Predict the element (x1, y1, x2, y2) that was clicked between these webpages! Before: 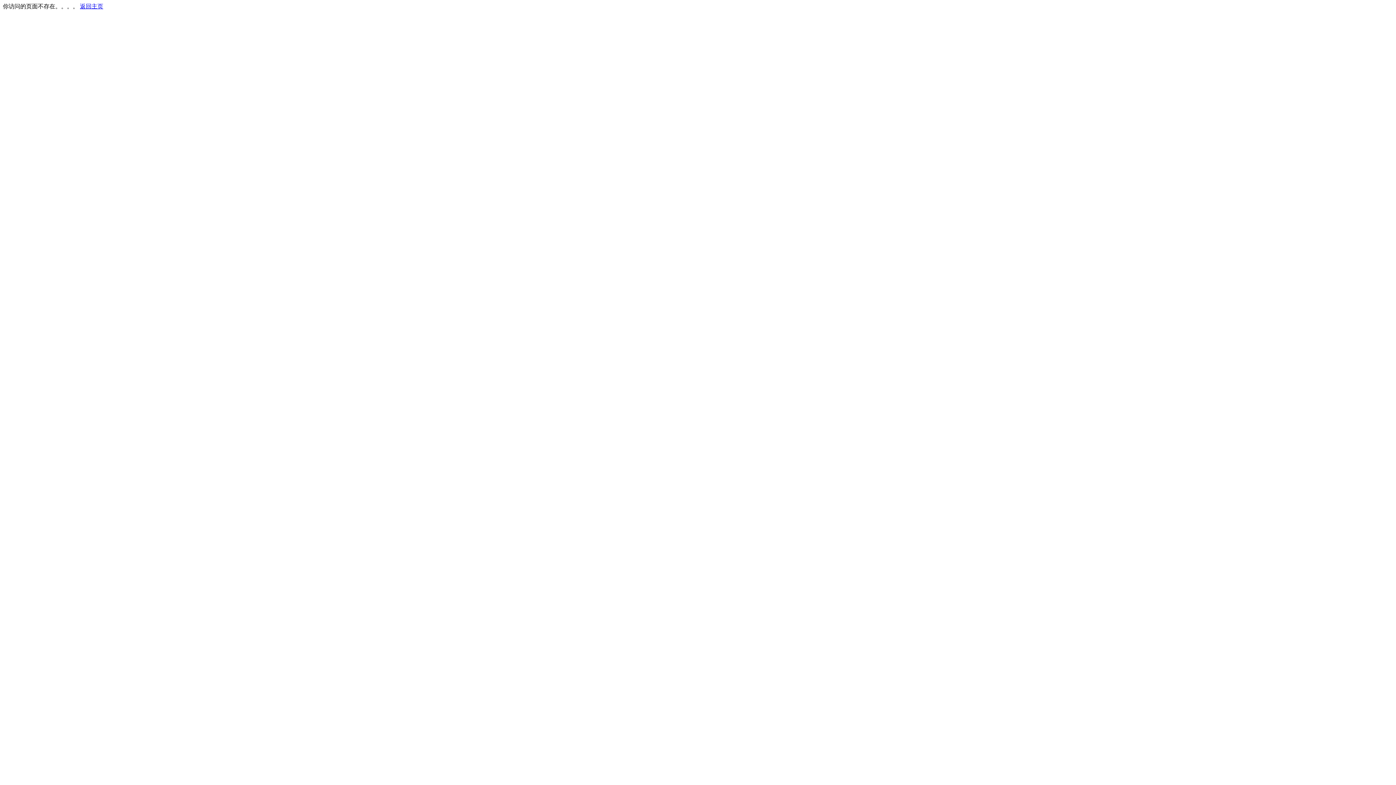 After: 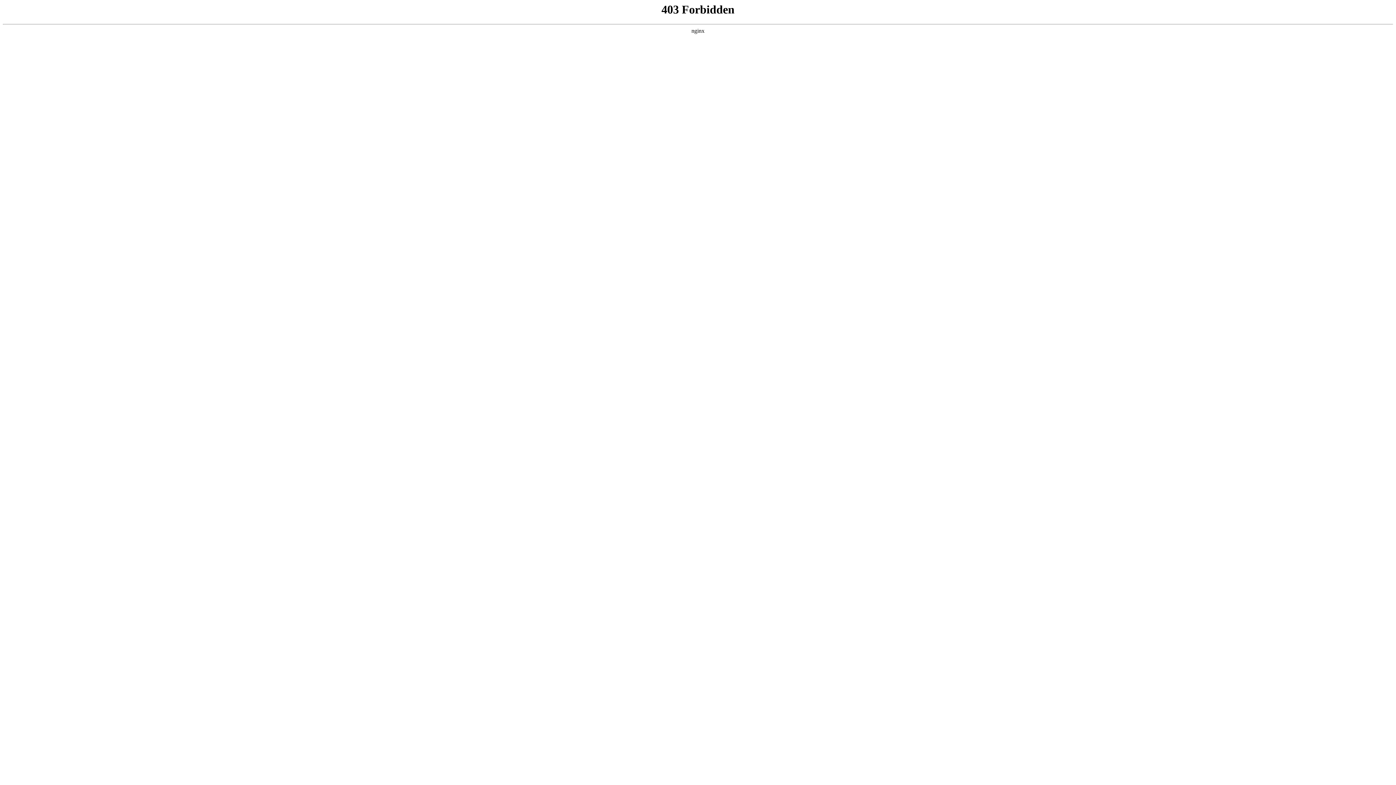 Action: label: 返回主页 bbox: (80, 3, 103, 9)